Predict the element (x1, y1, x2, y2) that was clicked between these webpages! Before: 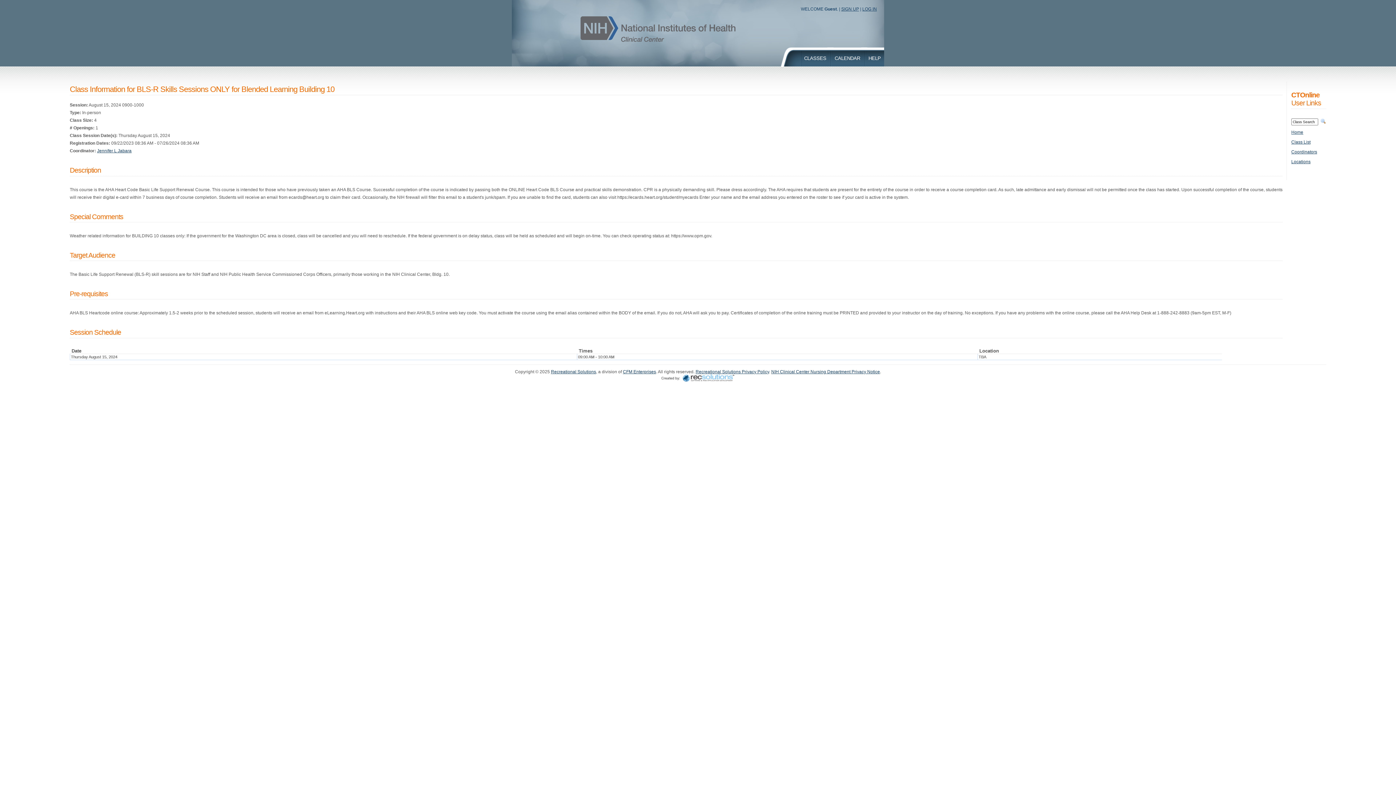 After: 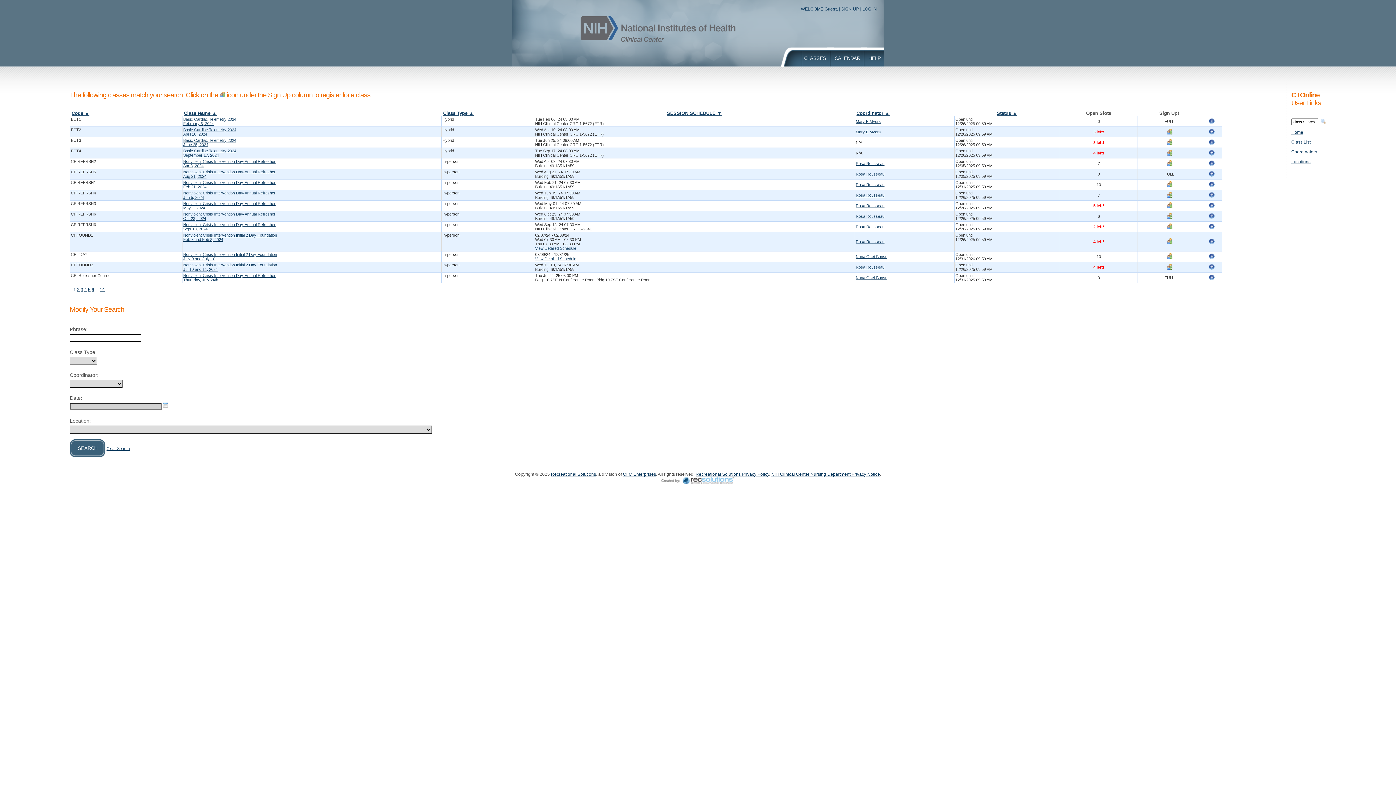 Action: label: CLASSES bbox: (803, 47, 833, 66)